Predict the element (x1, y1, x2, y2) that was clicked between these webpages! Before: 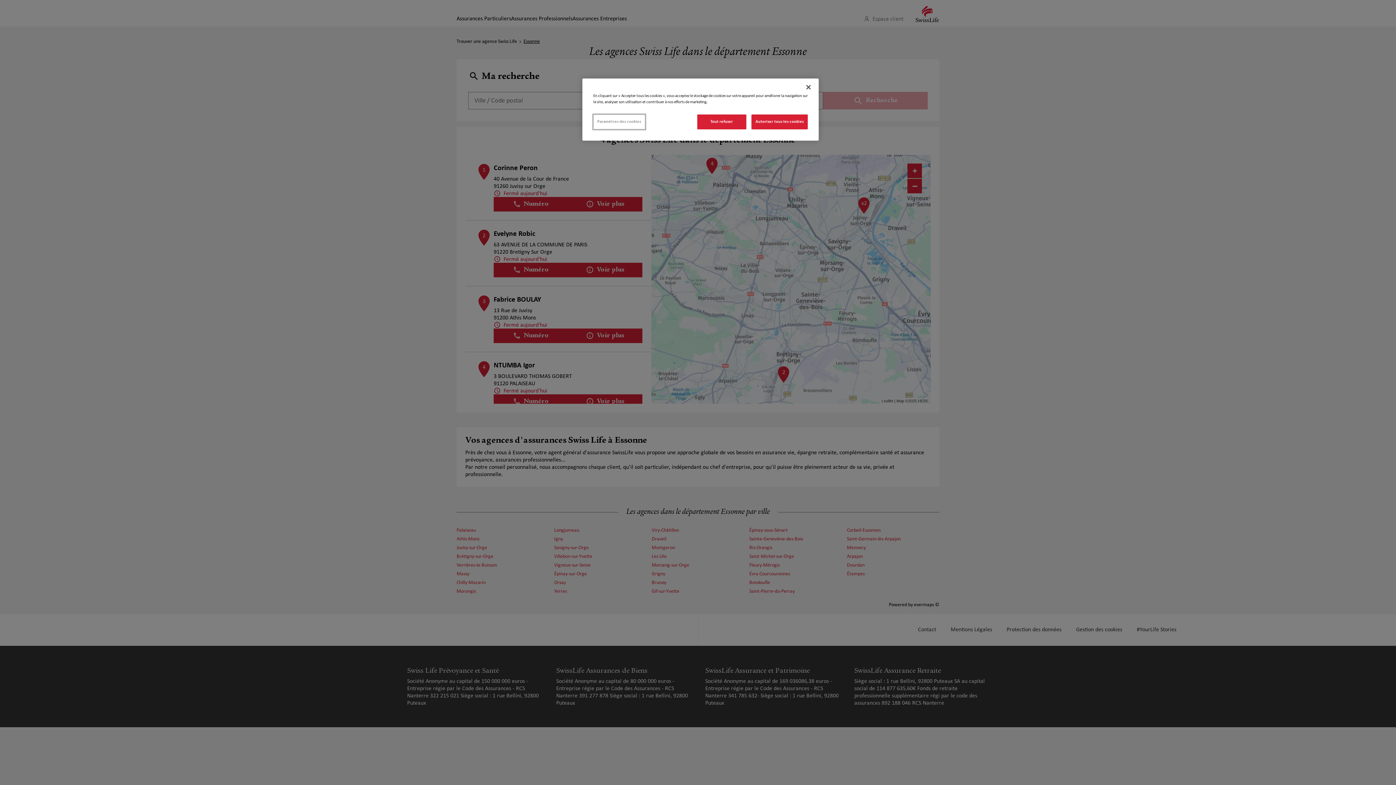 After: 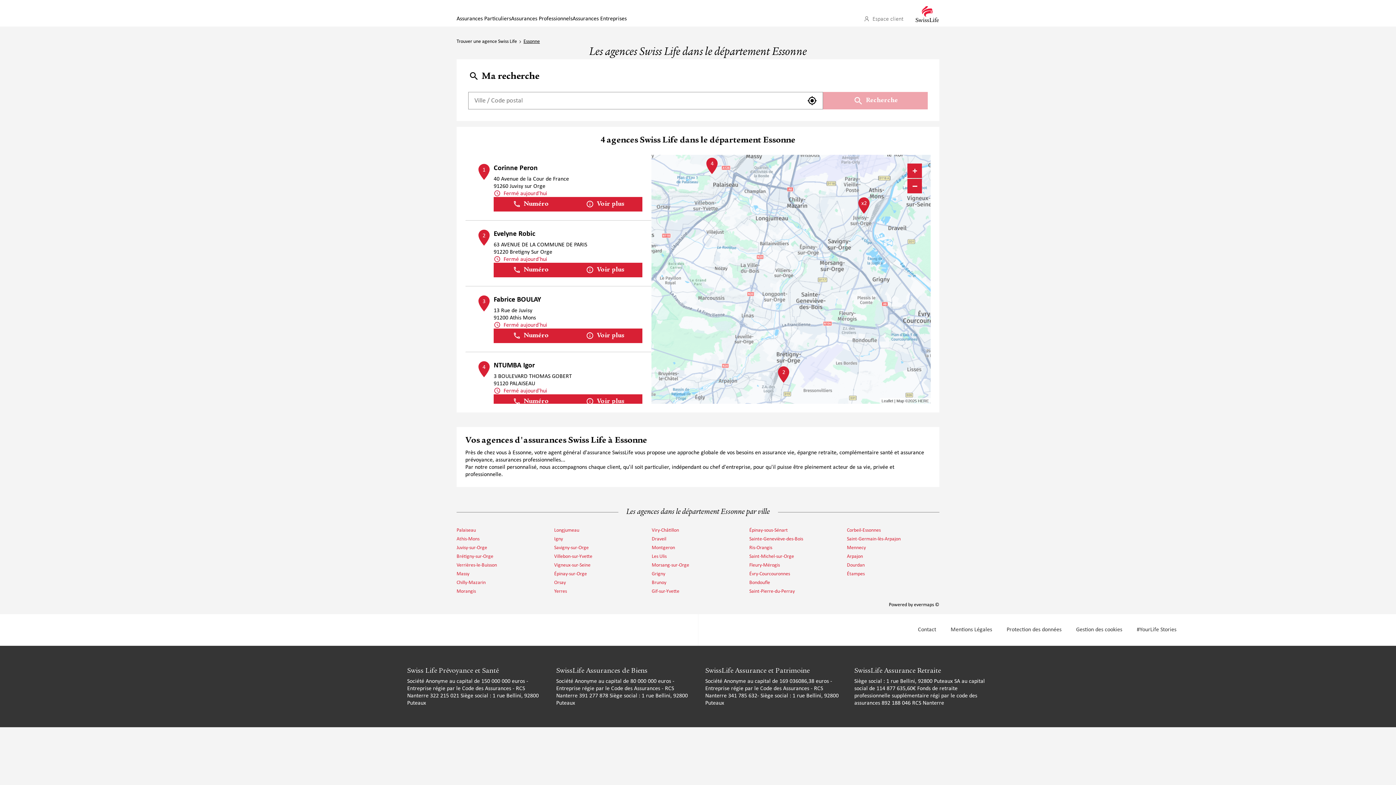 Action: bbox: (800, 79, 816, 95) label: Fermer